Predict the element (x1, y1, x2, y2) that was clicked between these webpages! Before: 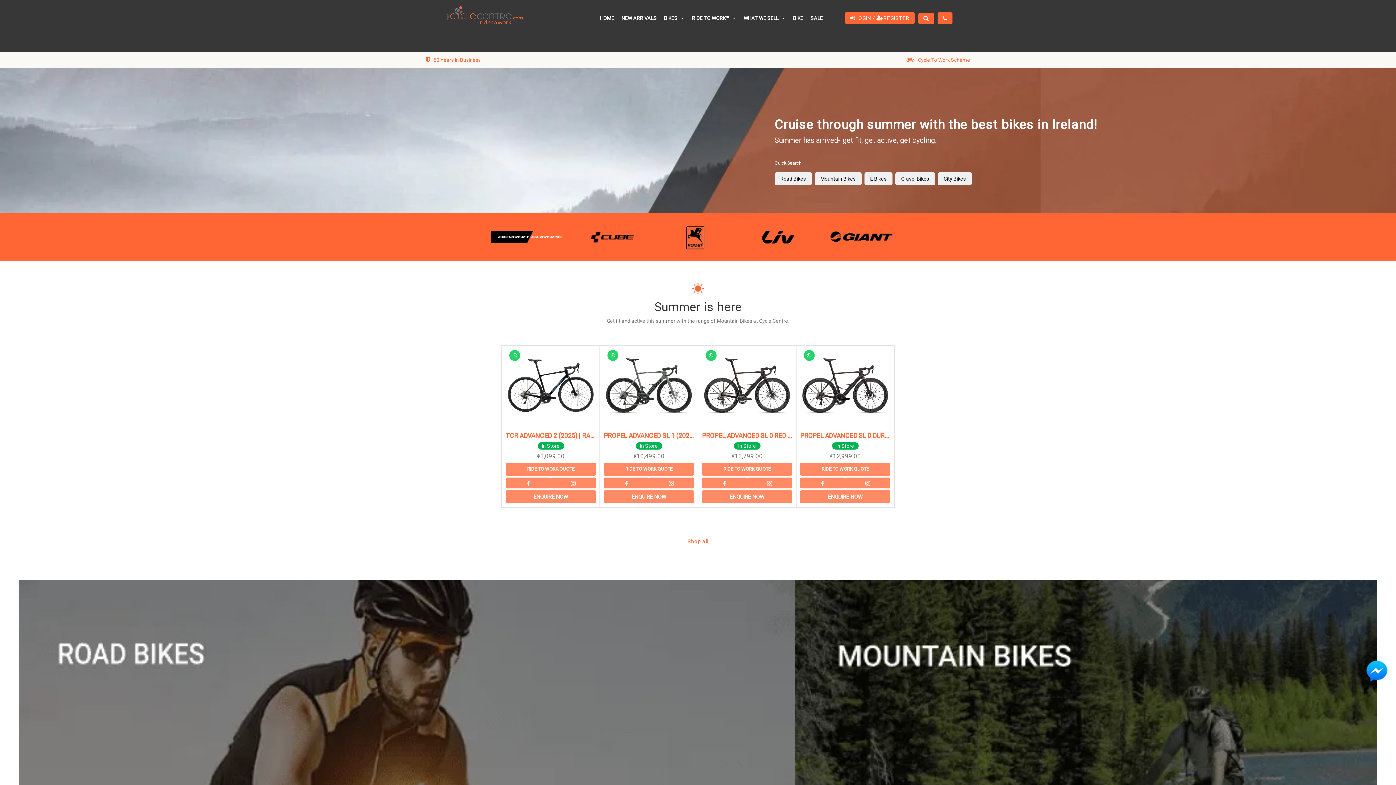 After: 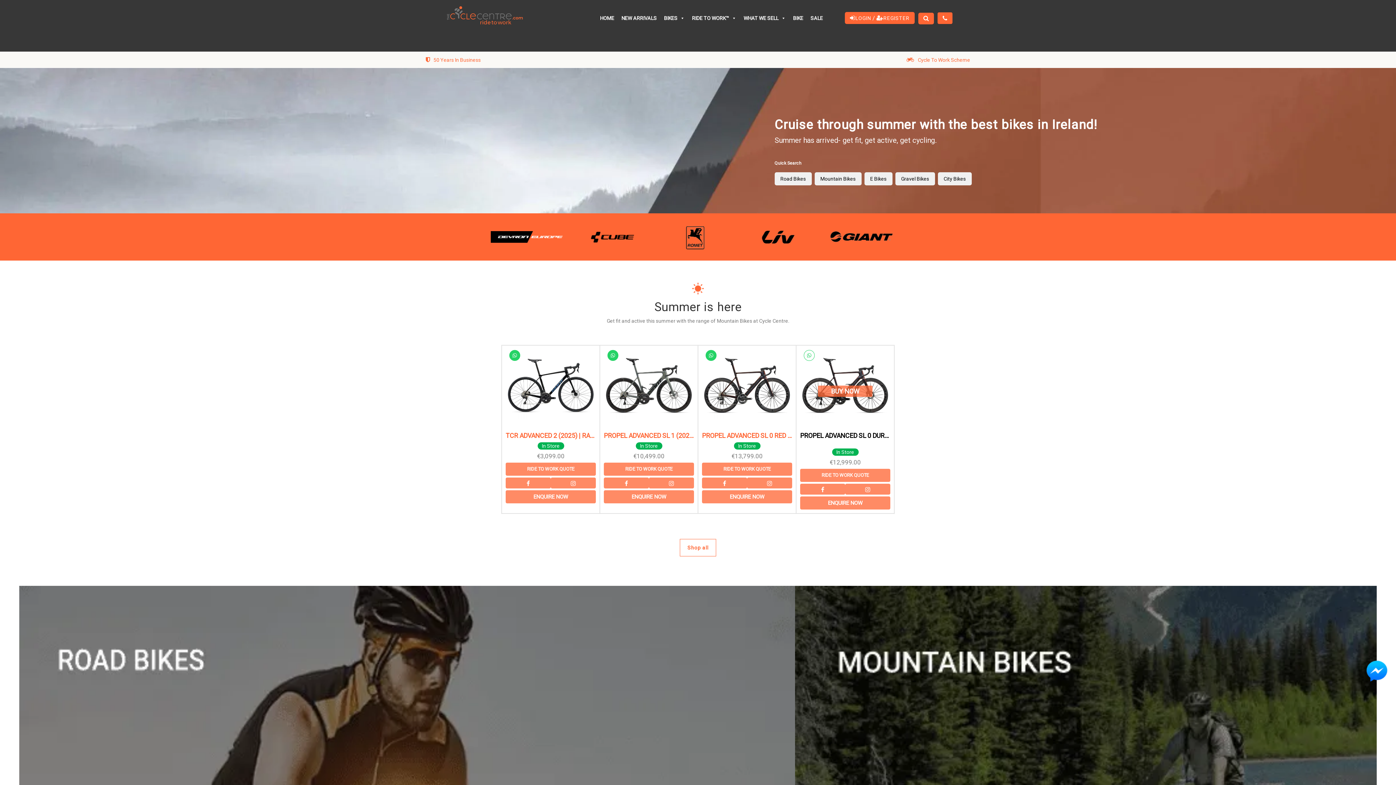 Action: bbox: (804, 350, 814, 361)